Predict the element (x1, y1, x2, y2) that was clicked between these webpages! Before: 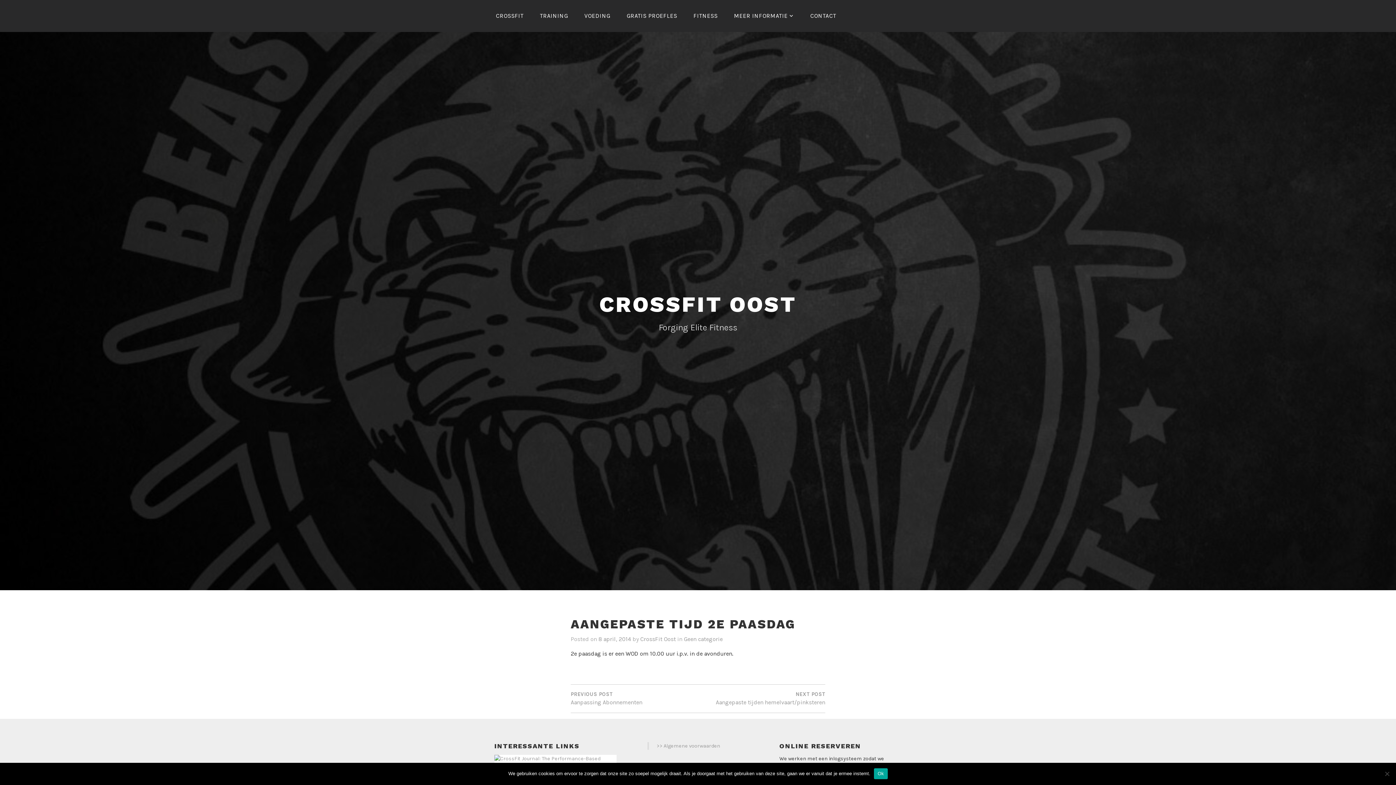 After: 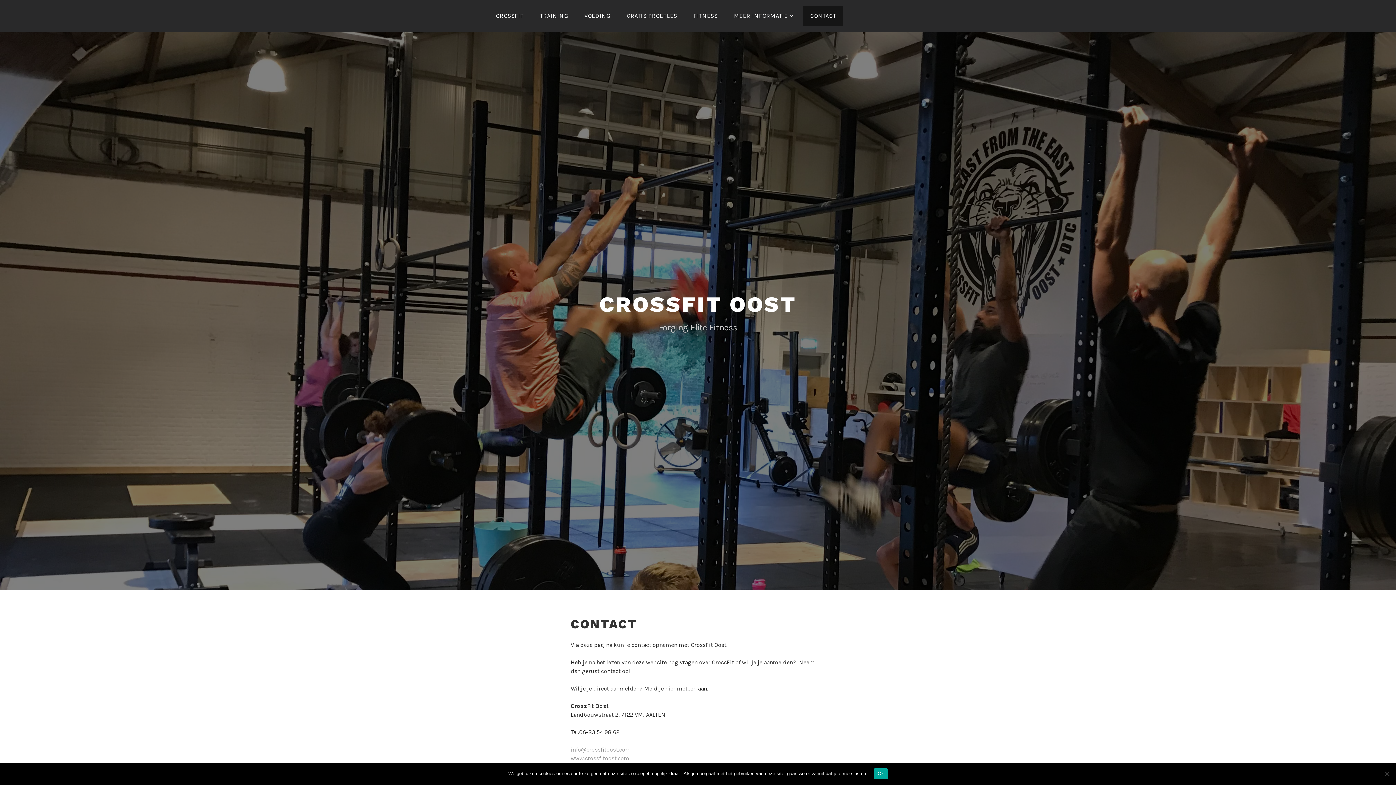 Action: label: CONTACT bbox: (803, 5, 843, 26)